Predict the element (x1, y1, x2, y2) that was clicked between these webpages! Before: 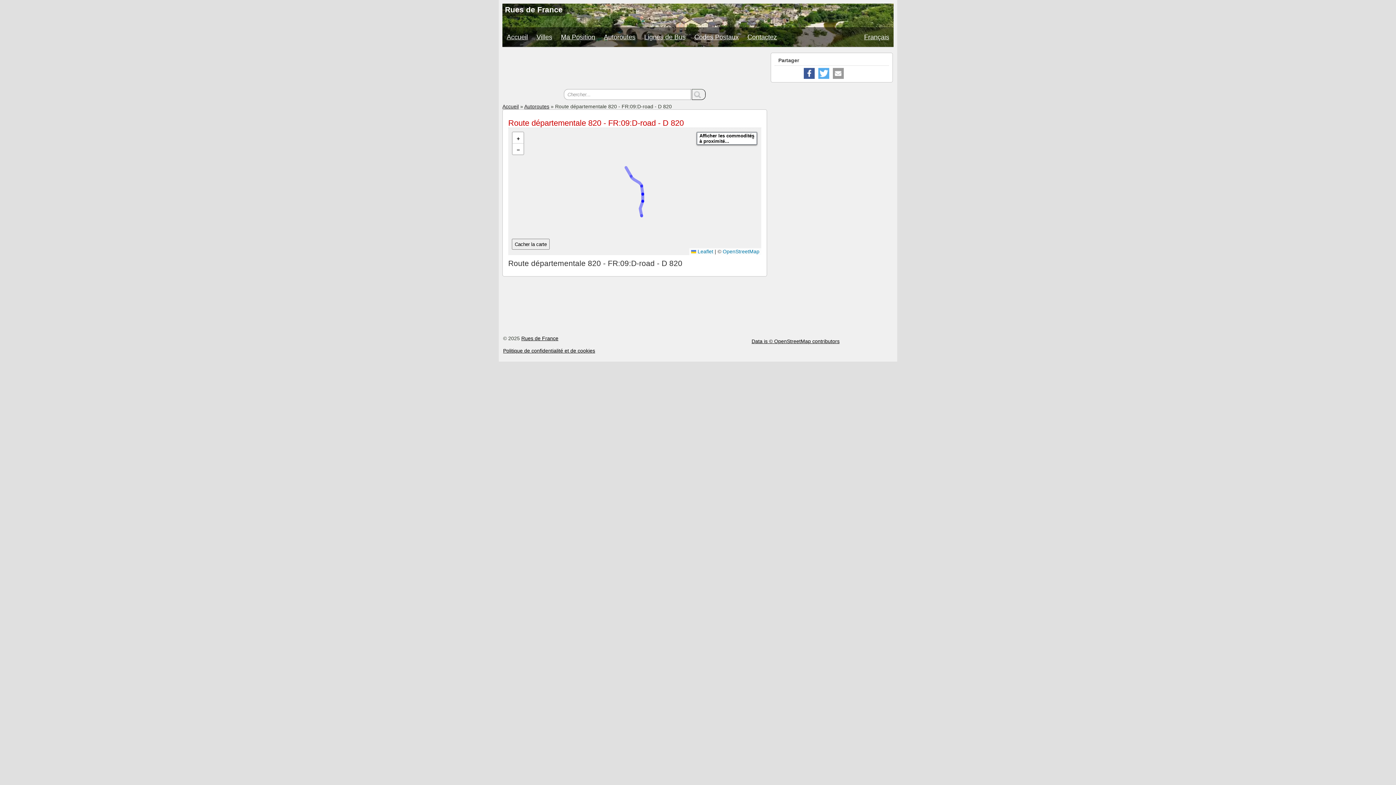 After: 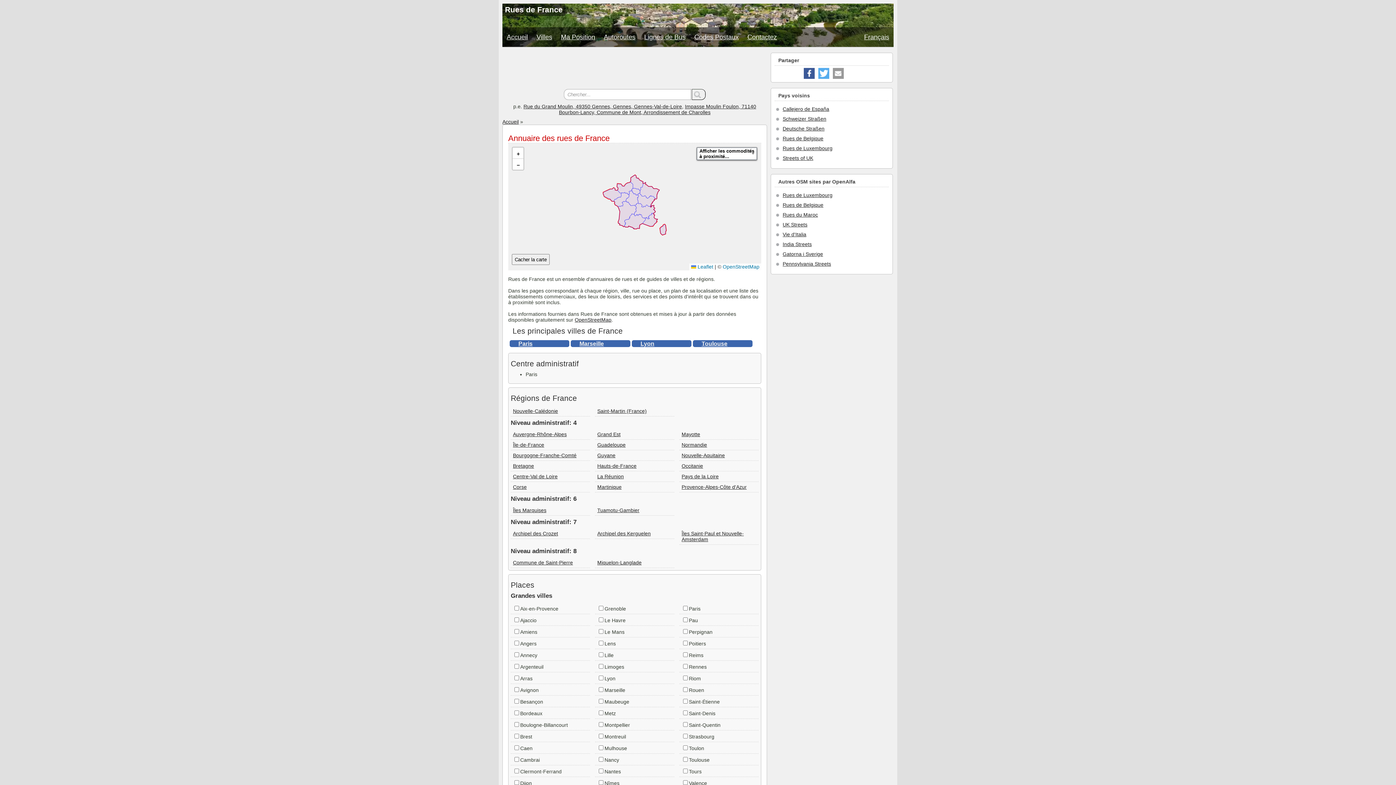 Action: label: Accueil bbox: (502, 103, 518, 109)